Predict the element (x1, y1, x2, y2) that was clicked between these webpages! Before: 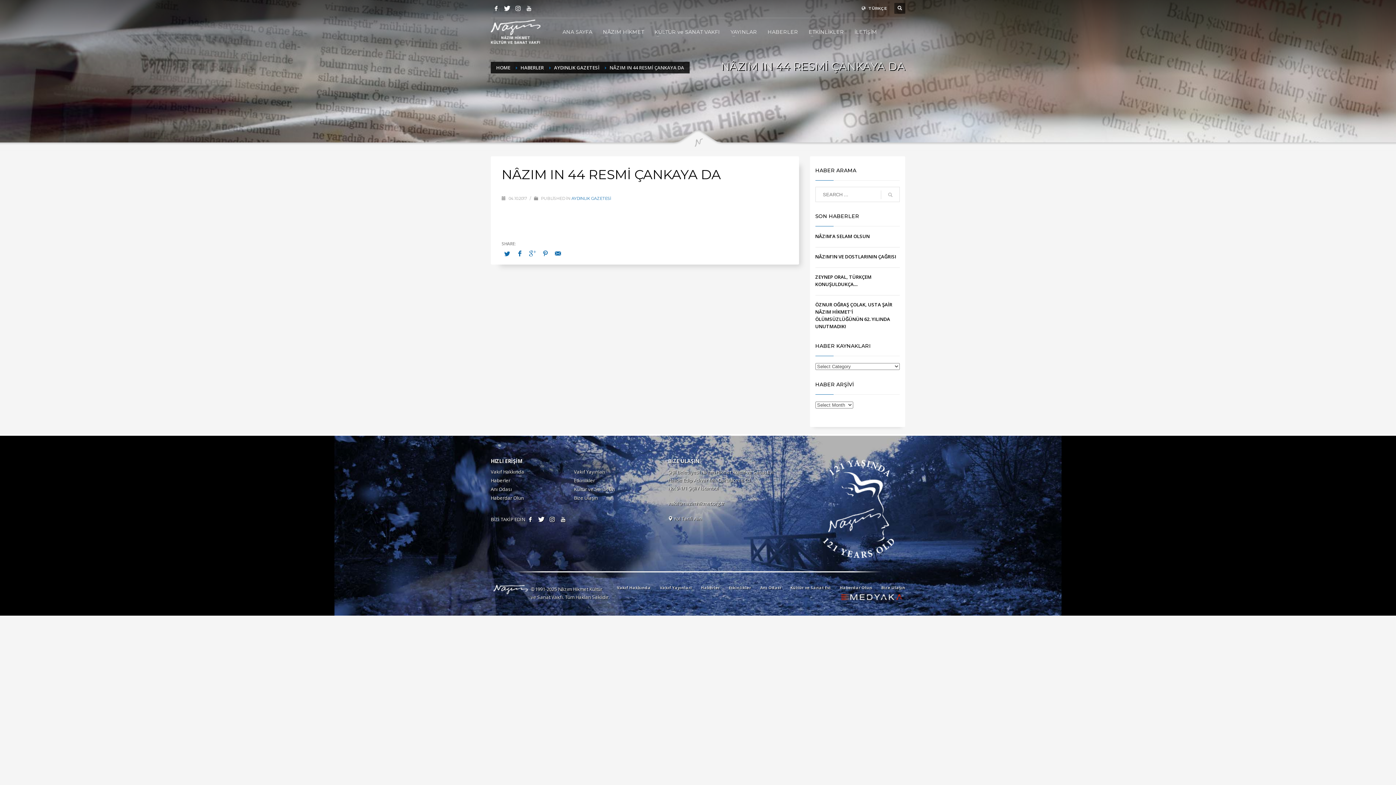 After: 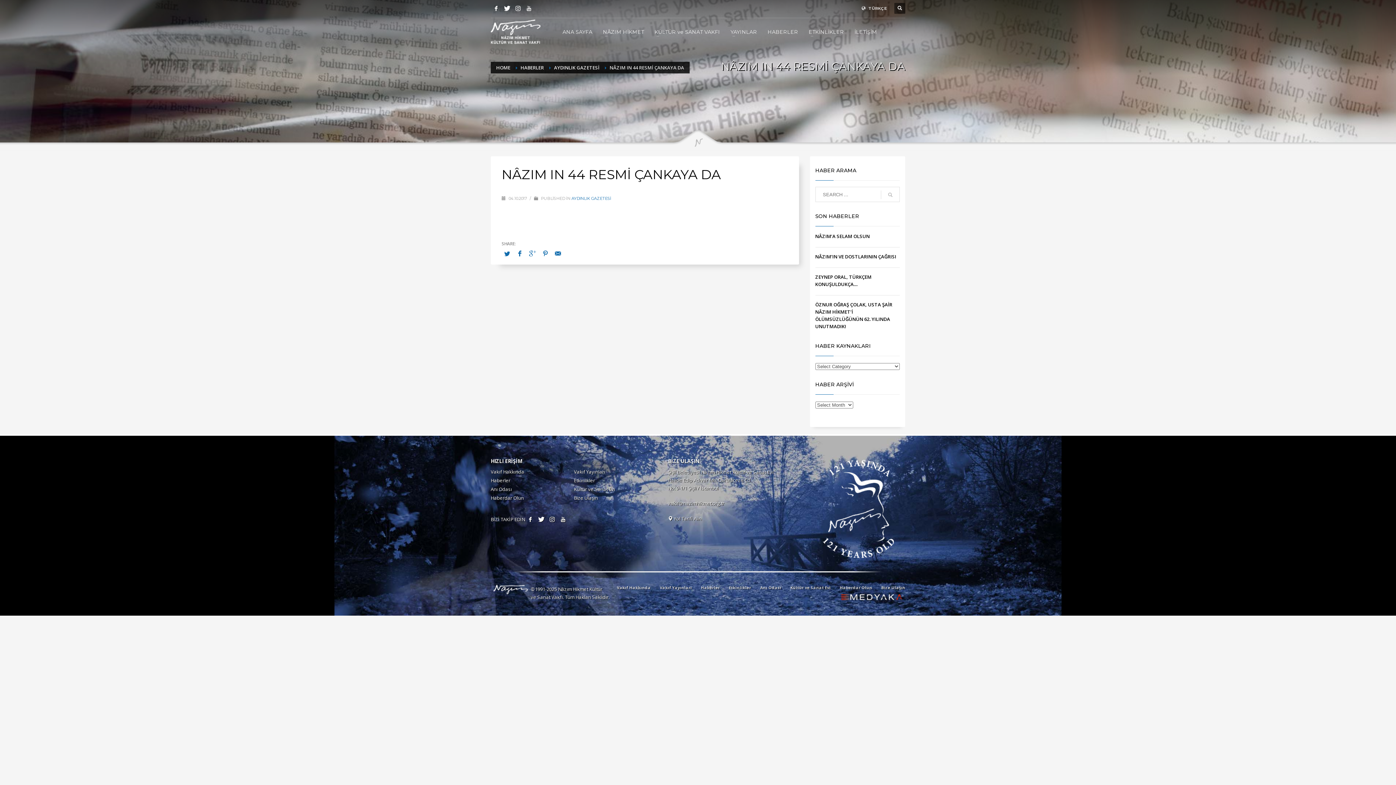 Action: bbox: (523, 2, 534, 13)